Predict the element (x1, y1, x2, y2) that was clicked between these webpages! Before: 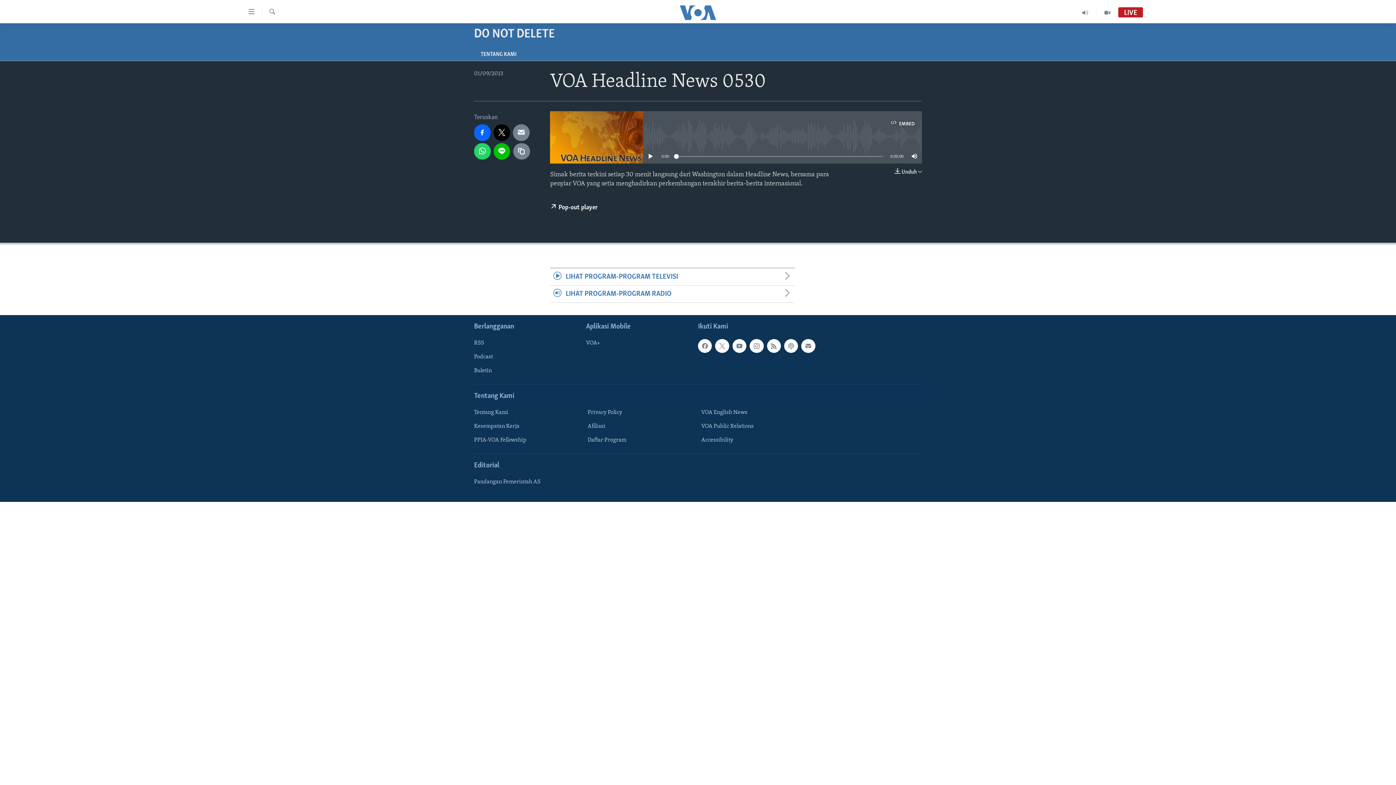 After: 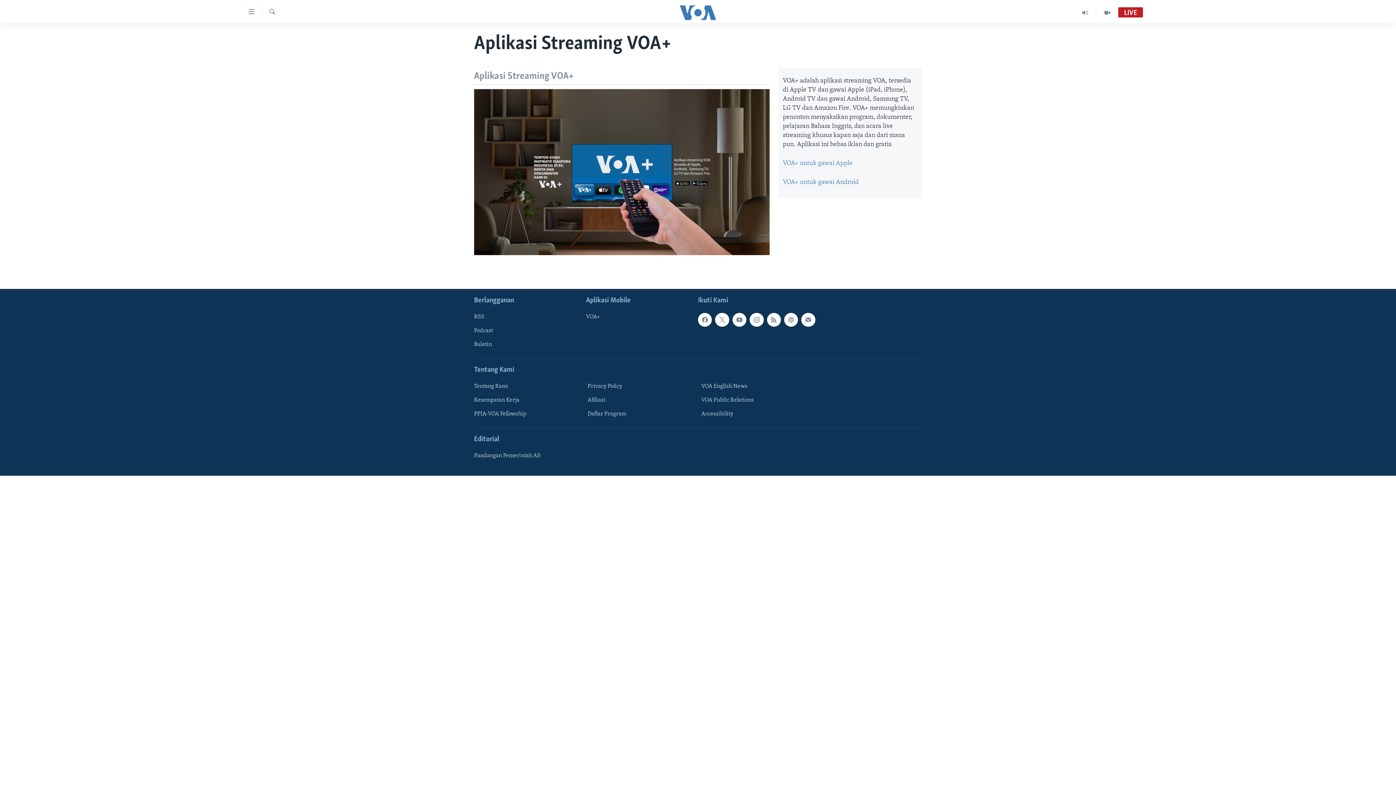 Action: label: VOA+ bbox: (586, 339, 693, 347)